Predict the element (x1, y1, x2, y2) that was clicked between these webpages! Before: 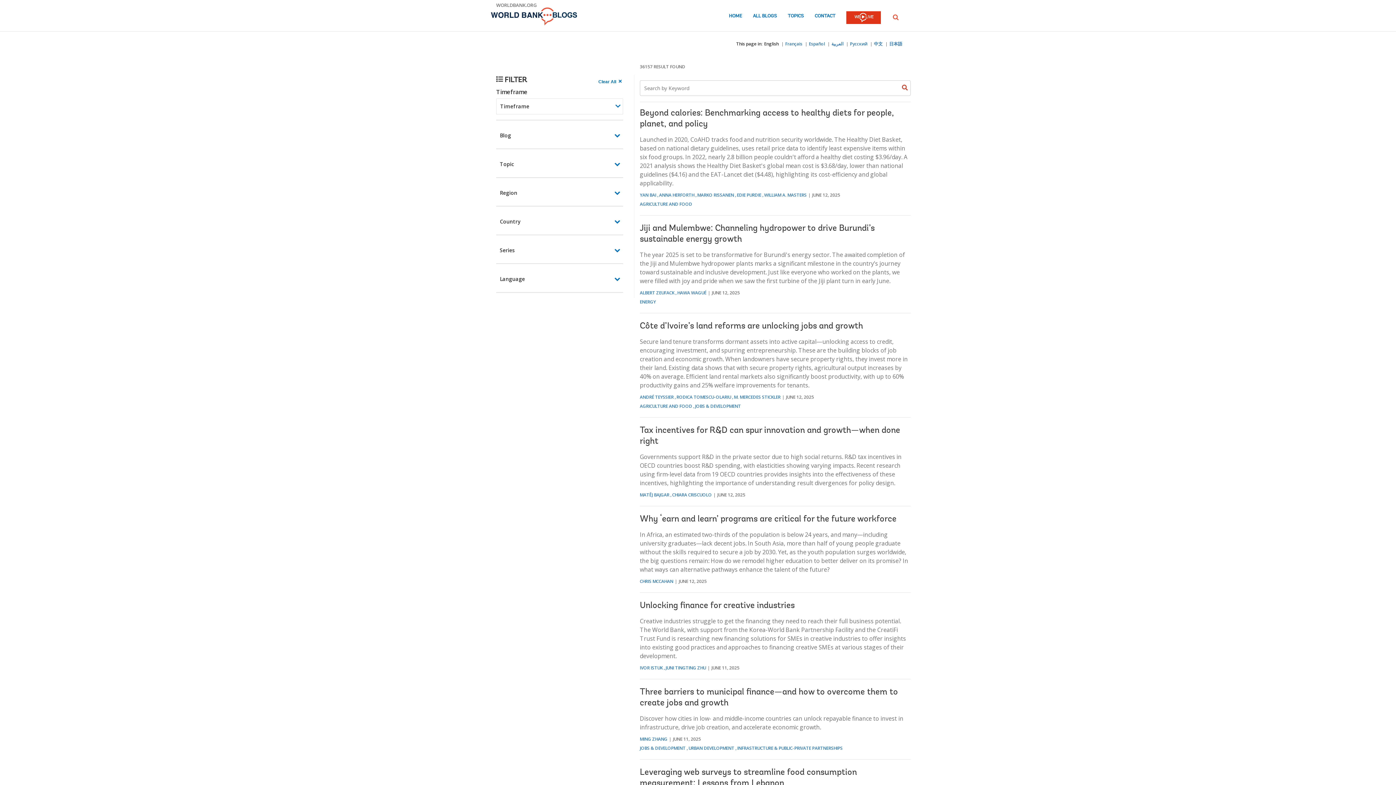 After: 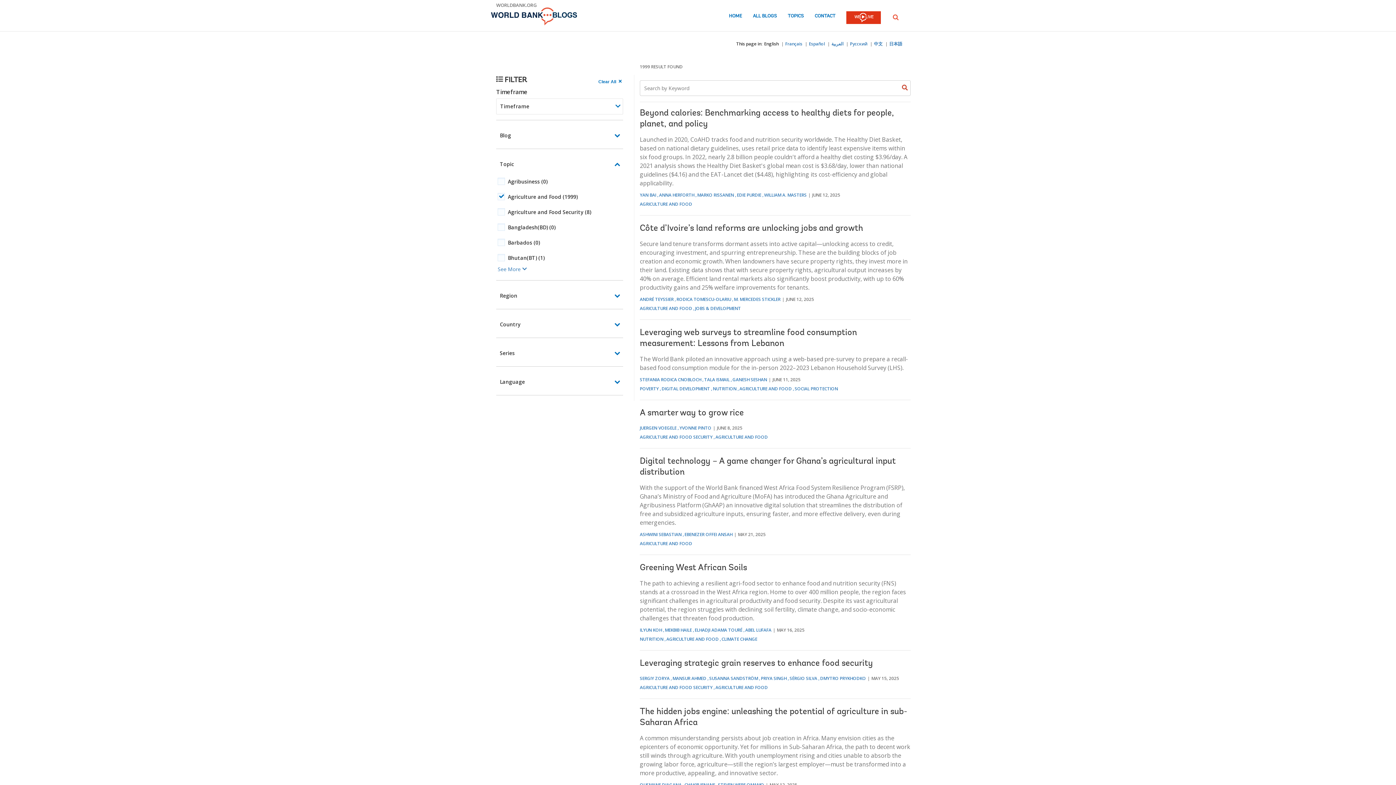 Action: bbox: (640, 403, 693, 409) label: AGRICULTURE AND FOOD 